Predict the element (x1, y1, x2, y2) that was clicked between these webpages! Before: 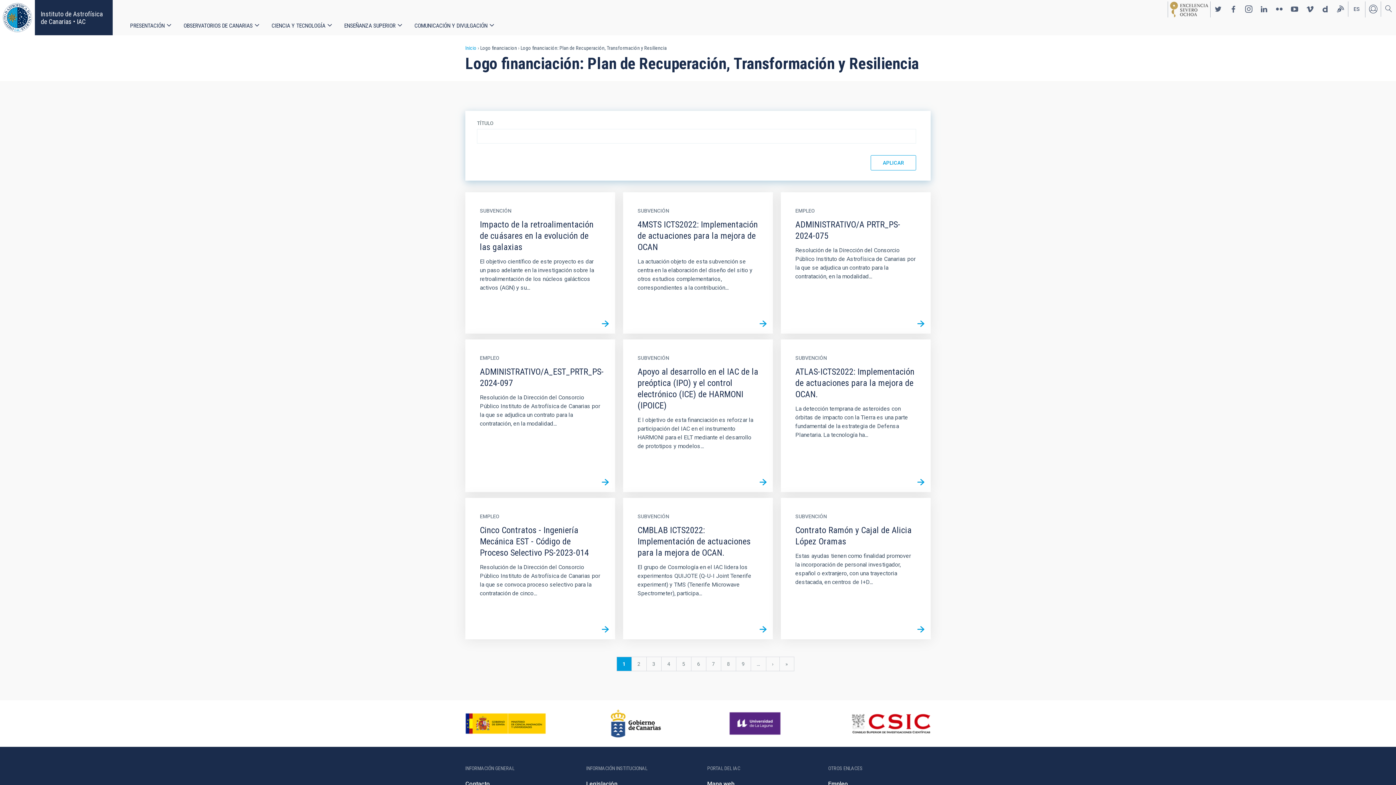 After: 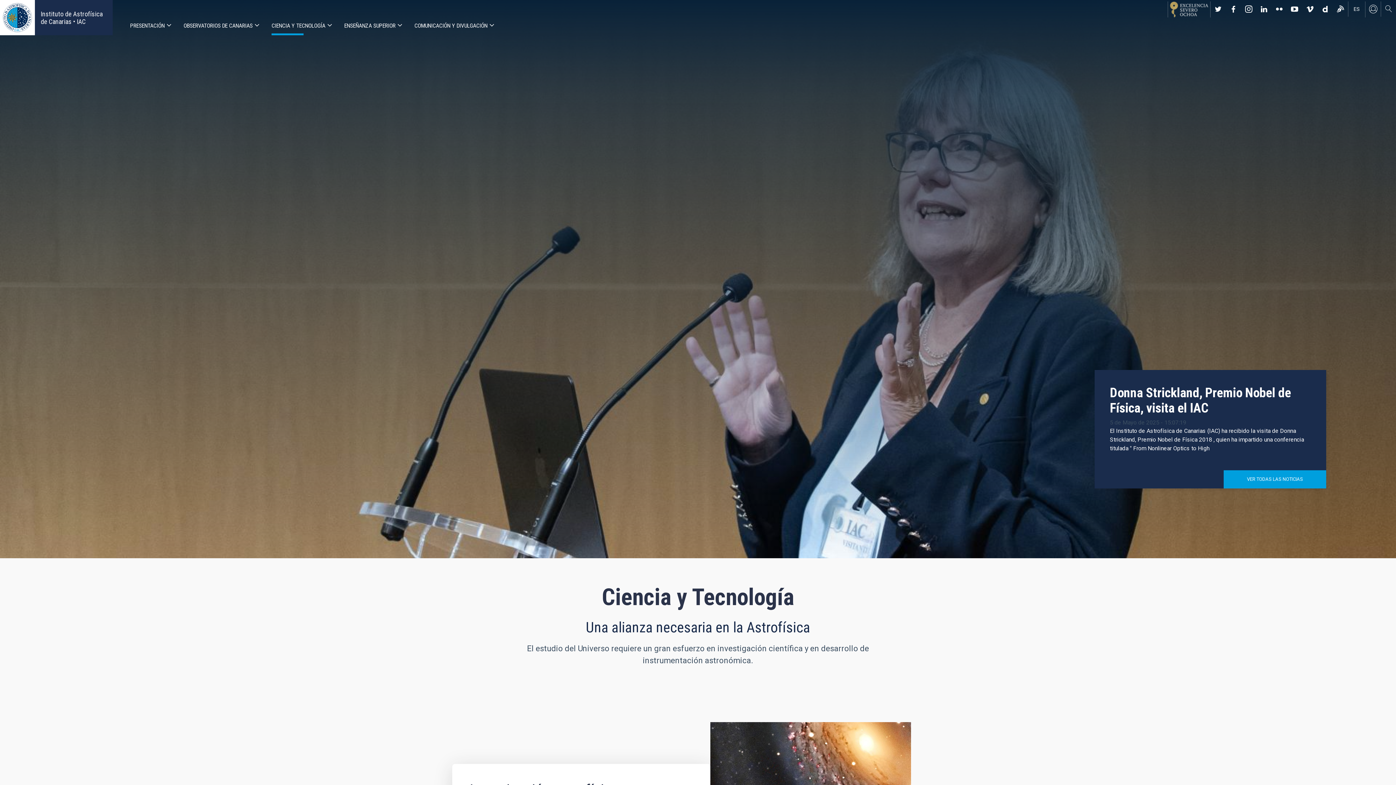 Action: label: CIENCIA Y TECNOLOGÍA bbox: (271, 18, 325, 35)